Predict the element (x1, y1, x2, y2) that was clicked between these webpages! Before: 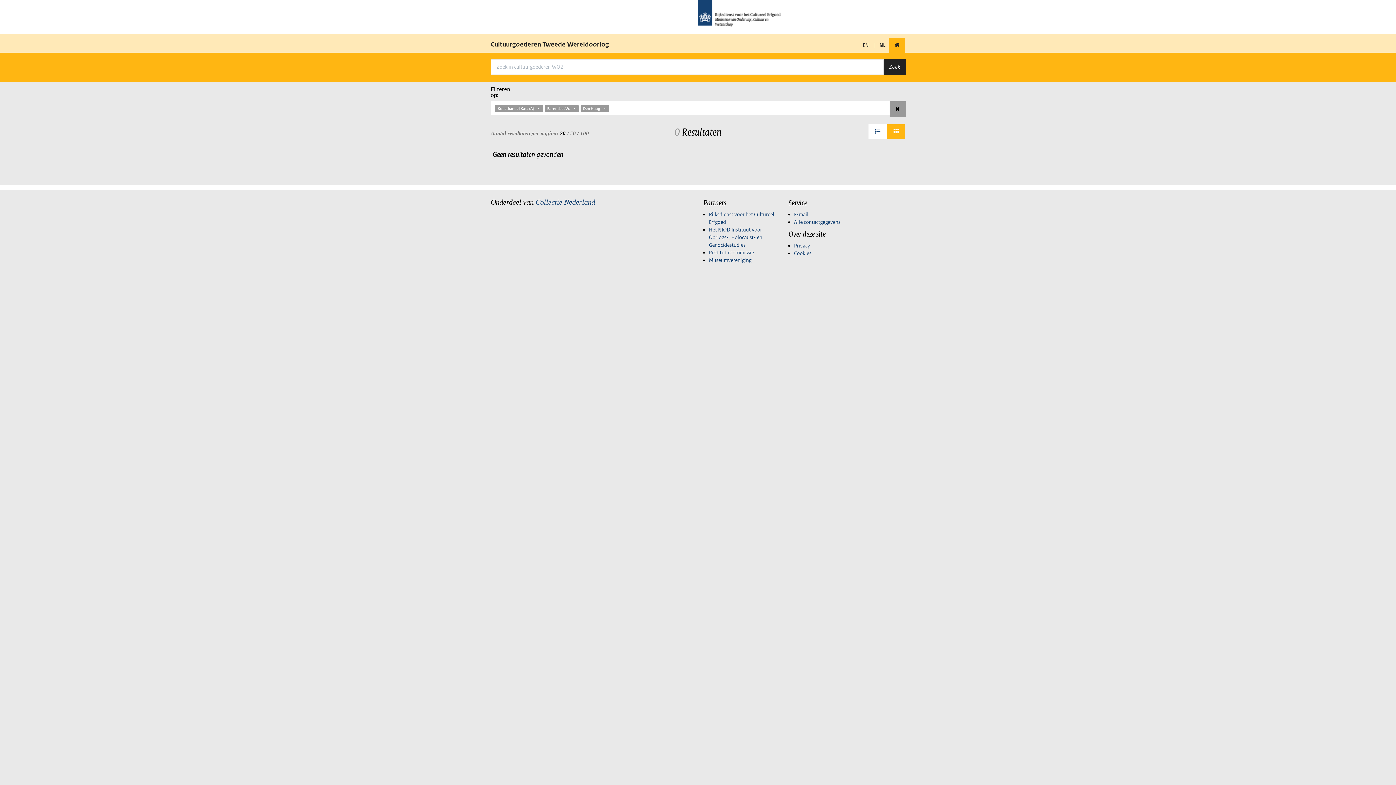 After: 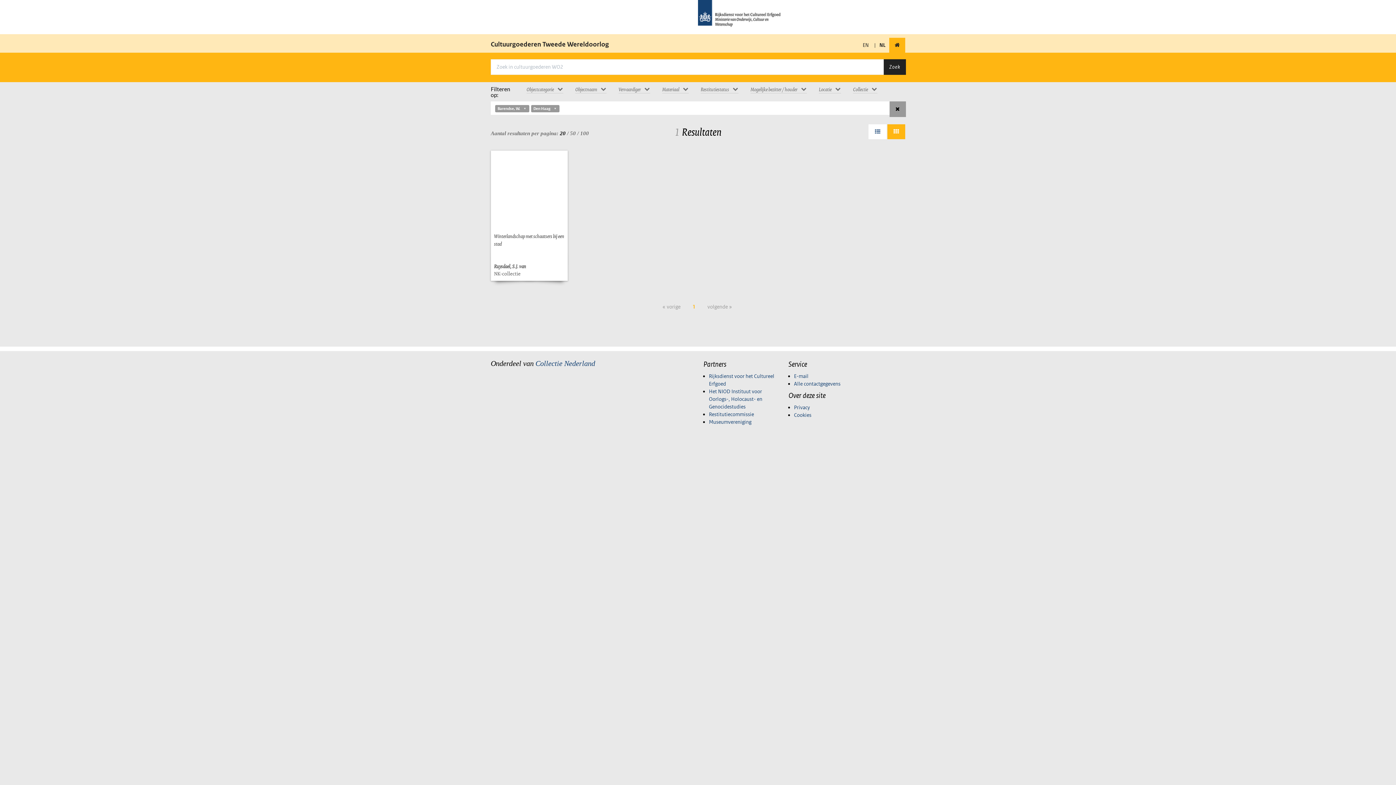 Action: bbox: (495, 105, 543, 112) label: Kunsthandel Katz (A)